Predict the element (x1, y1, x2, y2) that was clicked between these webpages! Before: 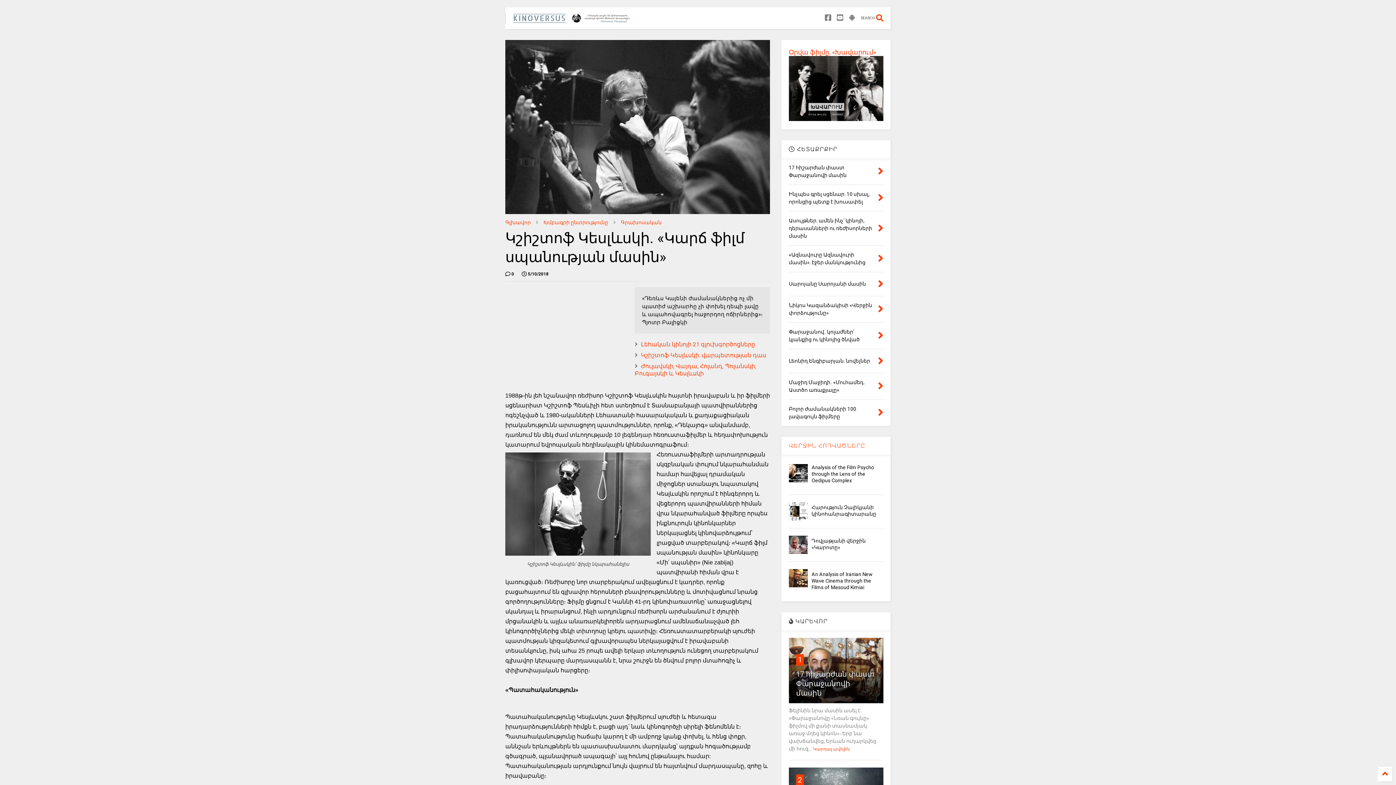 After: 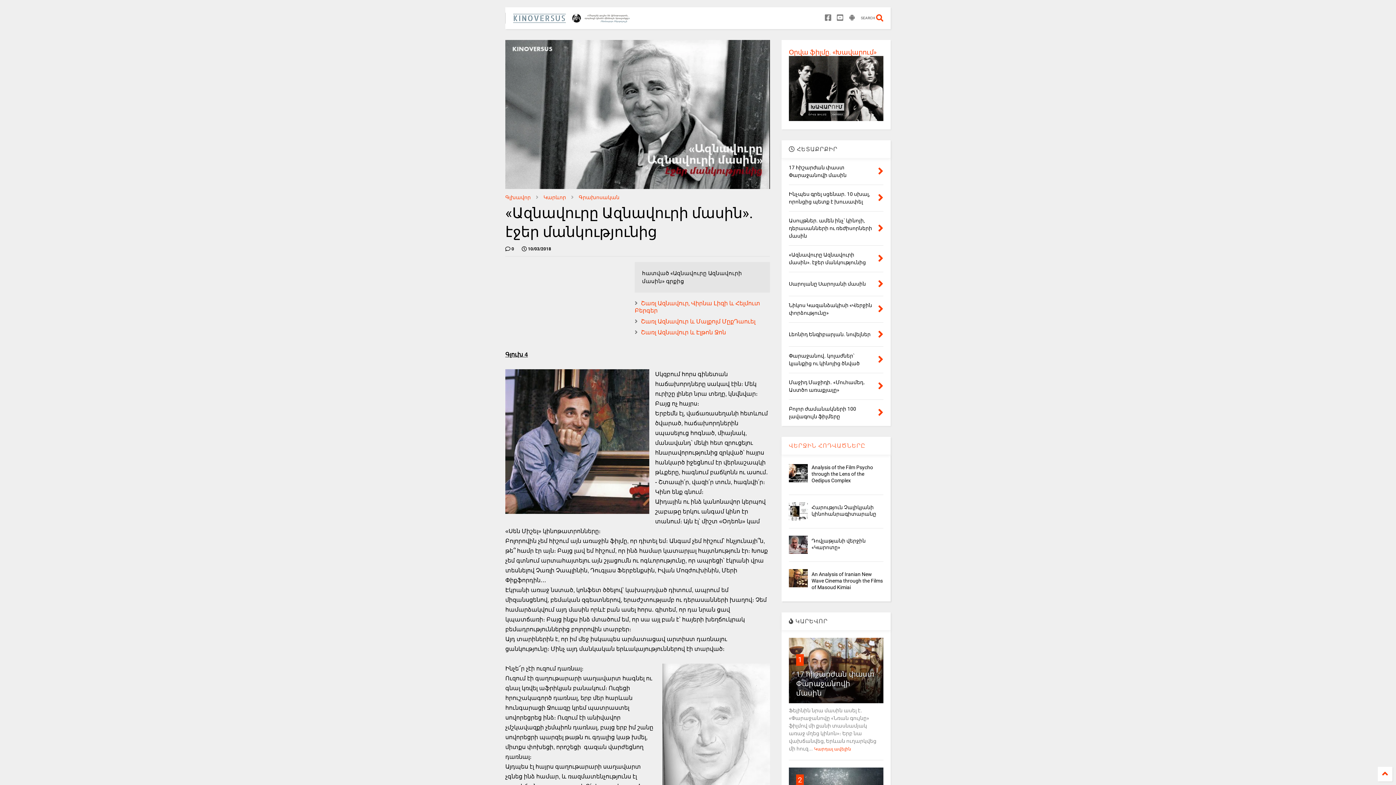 Action: bbox: (878, 252, 883, 265)